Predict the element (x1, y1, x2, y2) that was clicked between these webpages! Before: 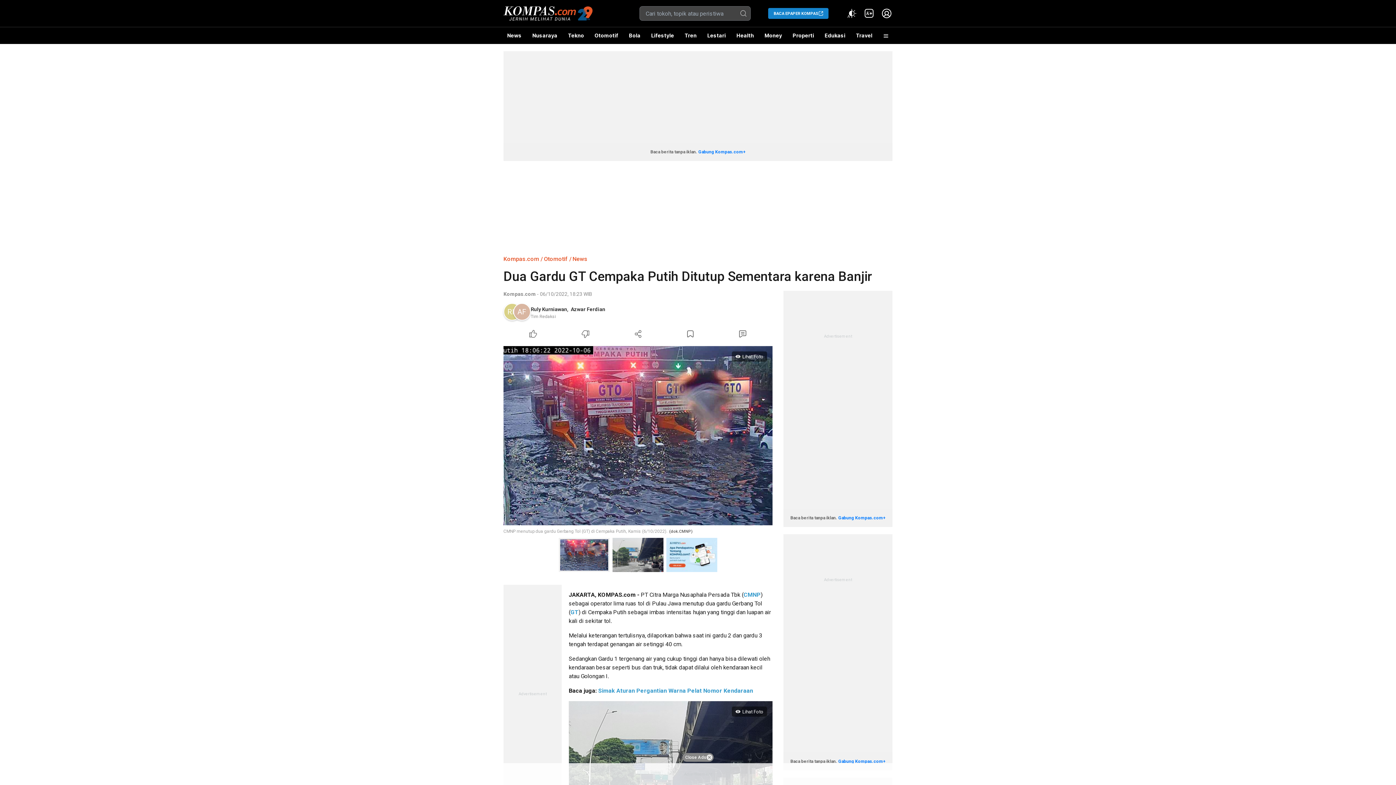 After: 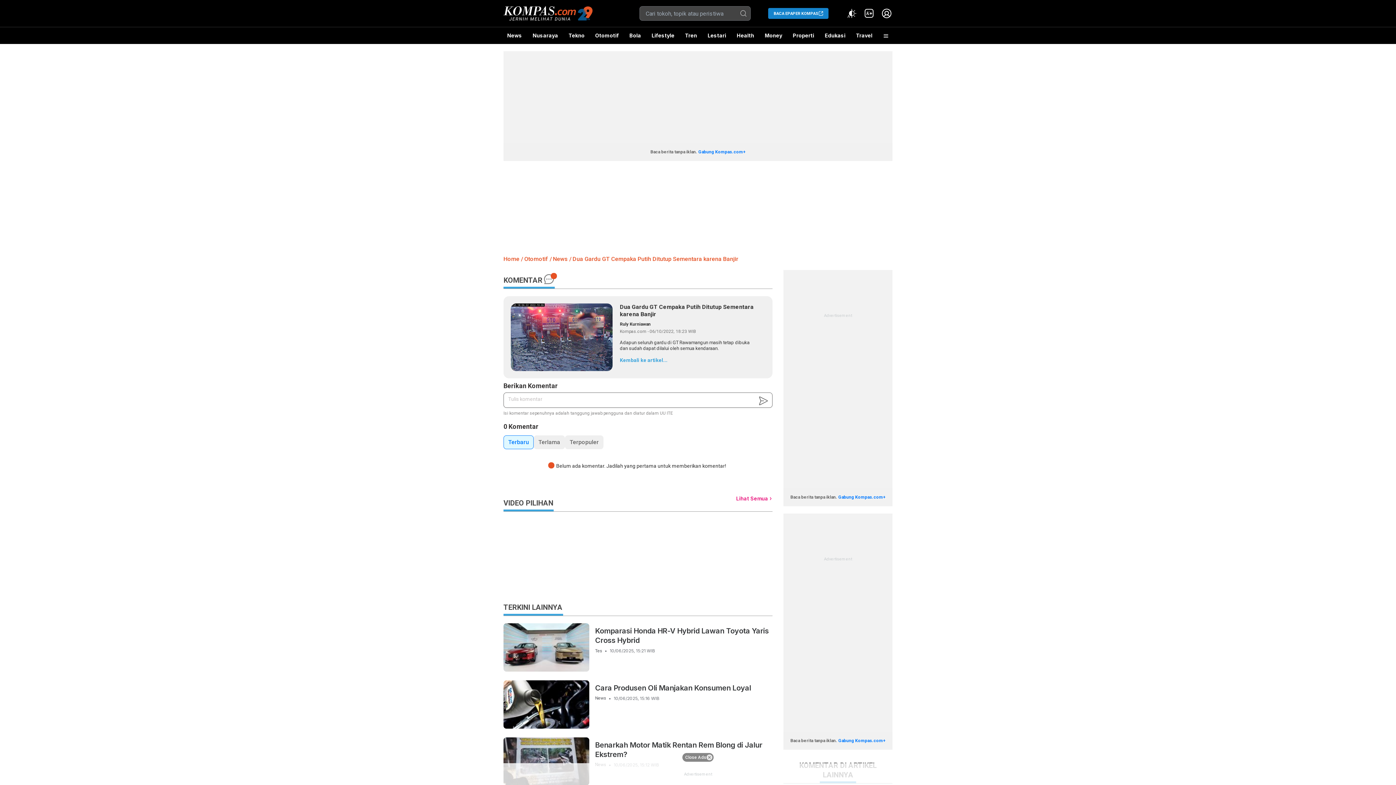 Action: bbox: (716, 328, 769, 340) label: Comment Article